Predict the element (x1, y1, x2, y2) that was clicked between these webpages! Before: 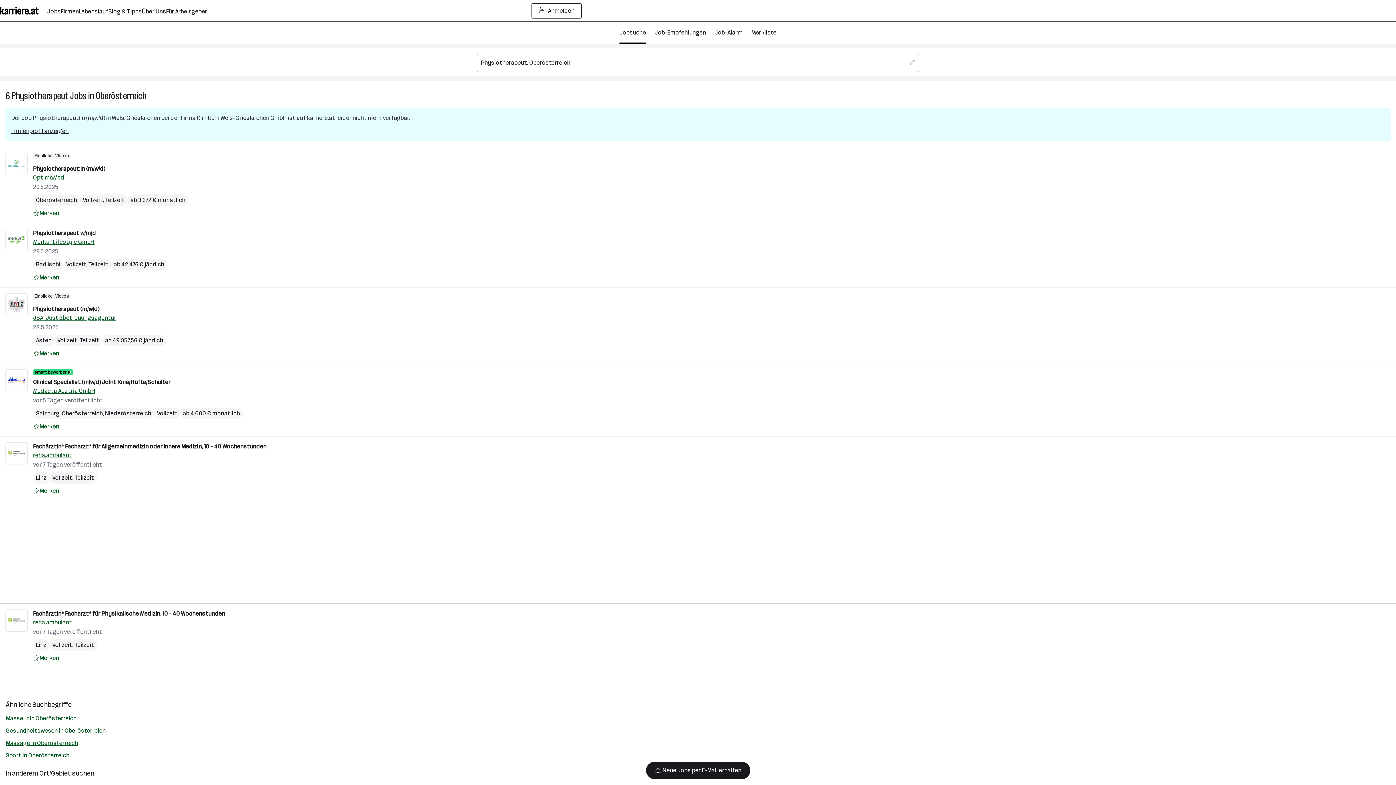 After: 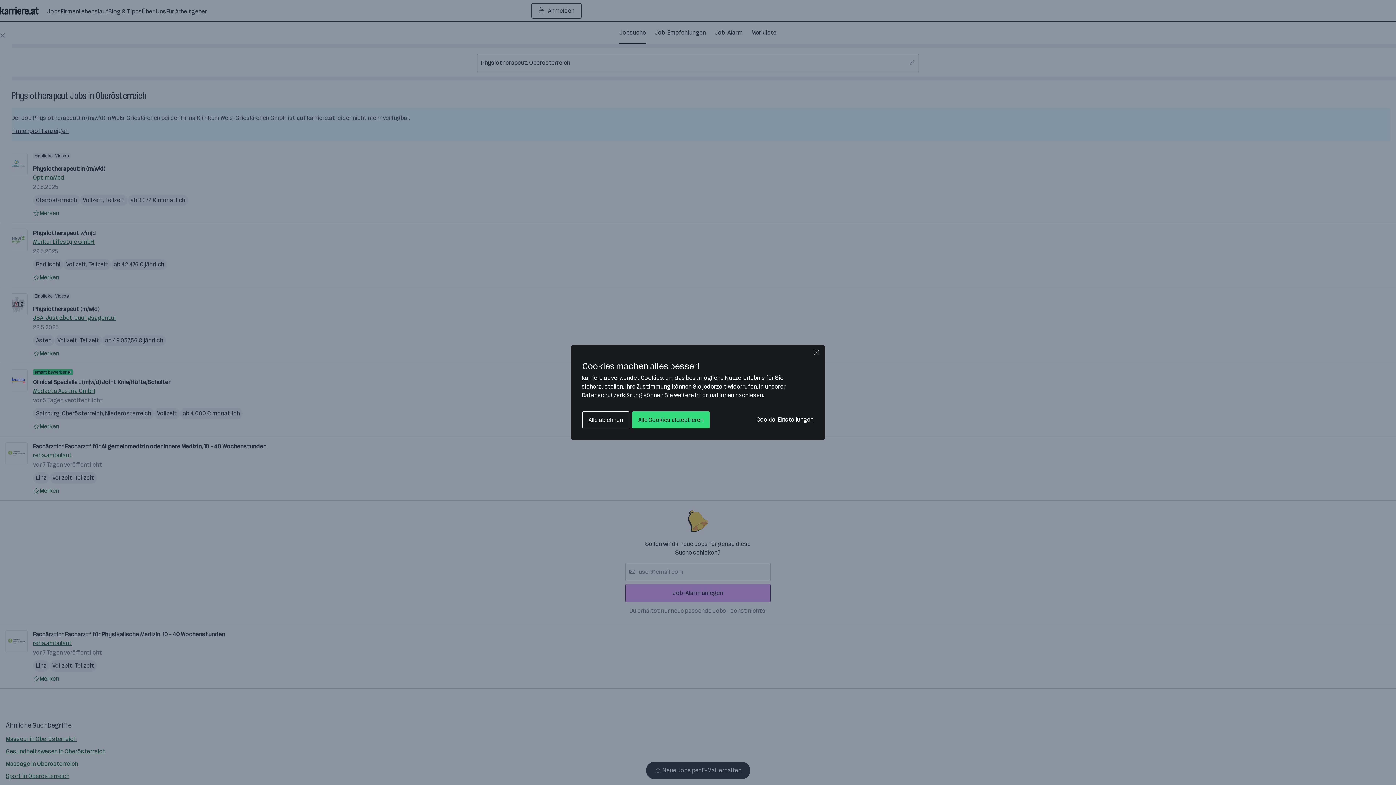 Action: bbox: (33, 273, 59, 282) label: Auf Merkliste setzen